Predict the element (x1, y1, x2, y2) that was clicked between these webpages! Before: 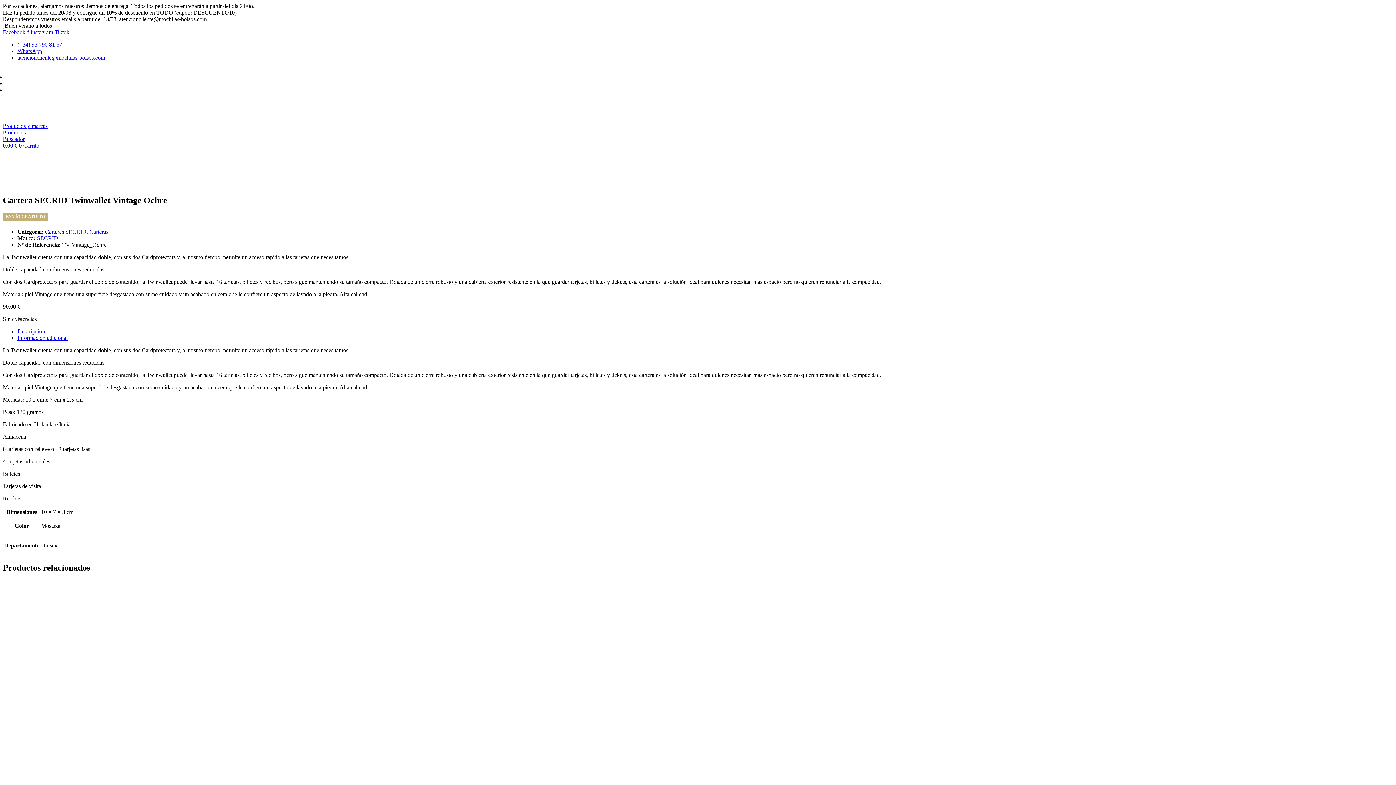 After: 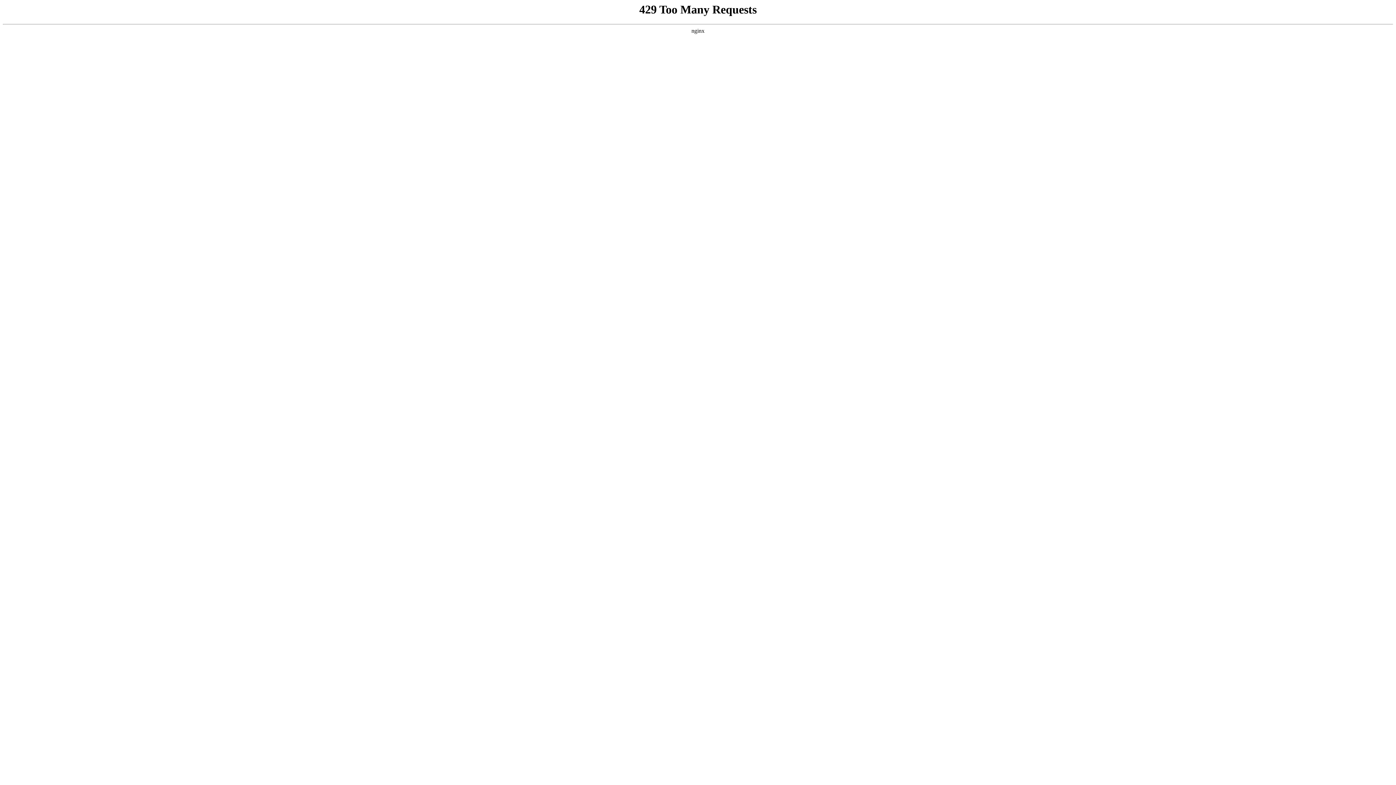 Action: bbox: (2, 168, 136, 174)